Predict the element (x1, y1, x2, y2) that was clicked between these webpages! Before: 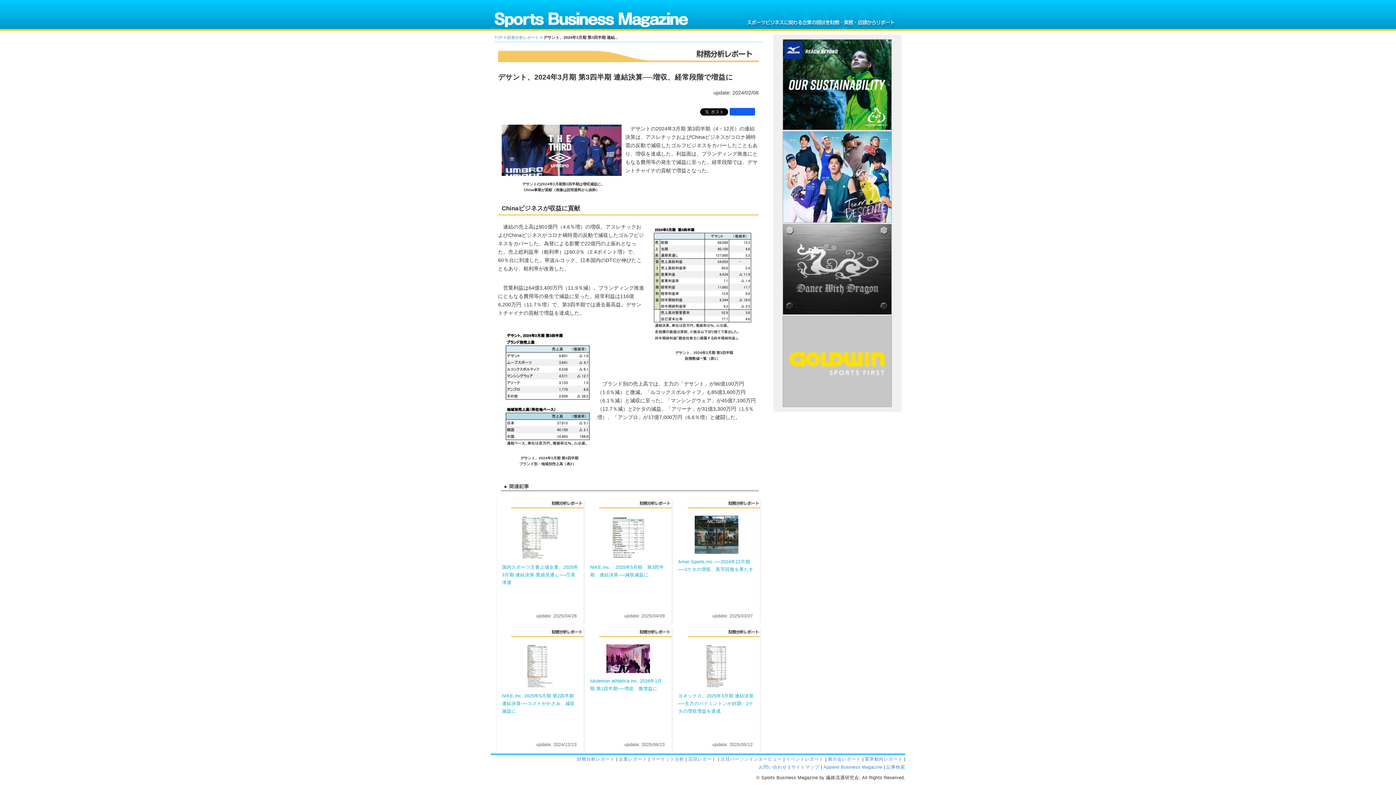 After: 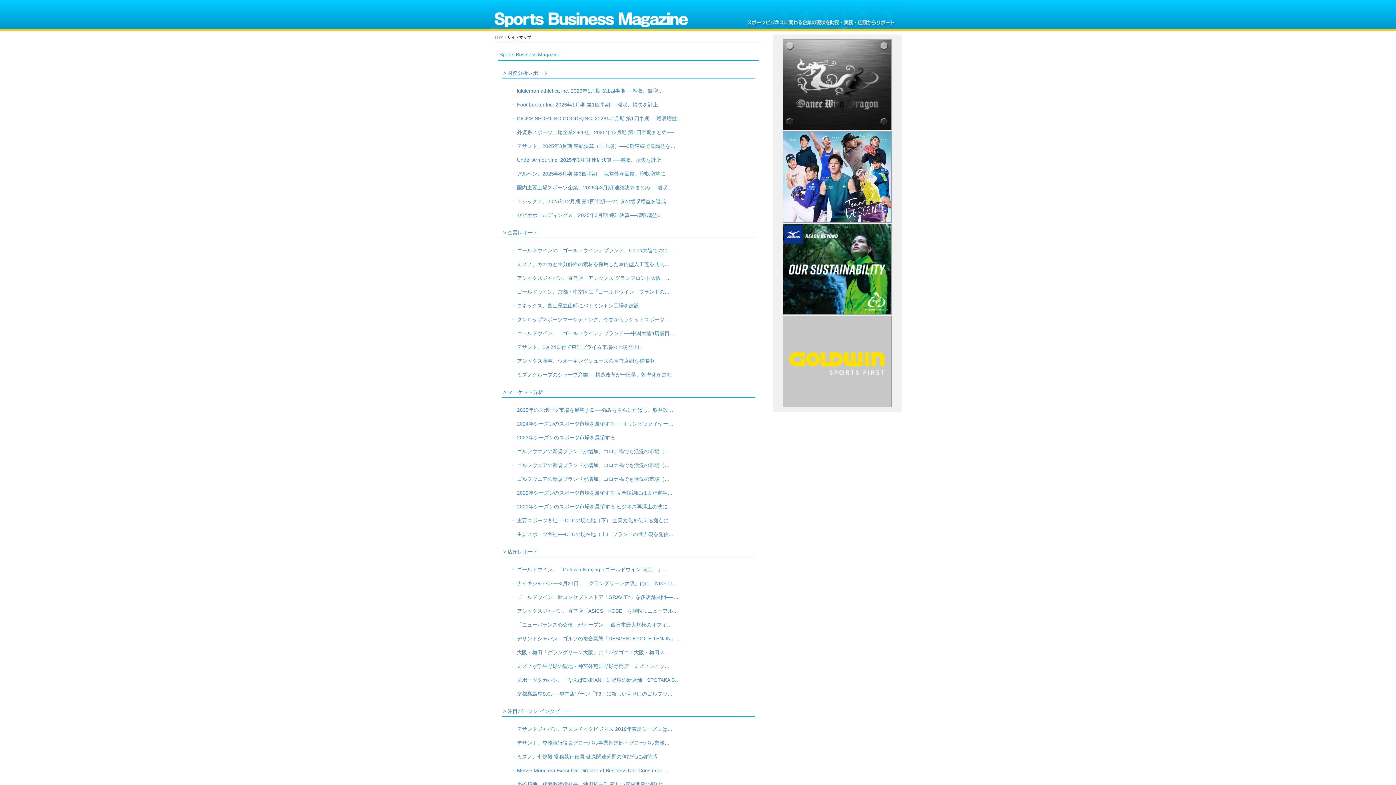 Action: bbox: (791, 765, 819, 770) label: サイトマップ